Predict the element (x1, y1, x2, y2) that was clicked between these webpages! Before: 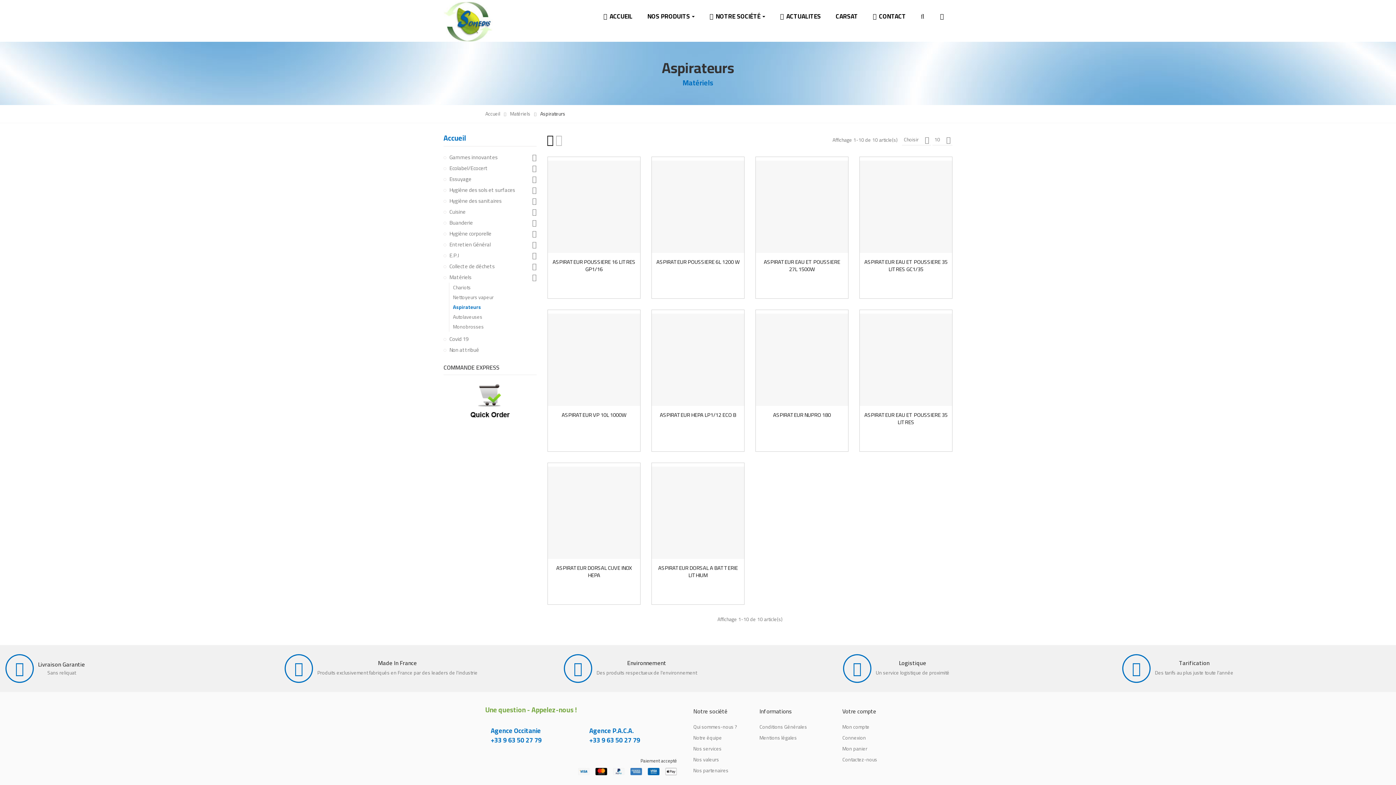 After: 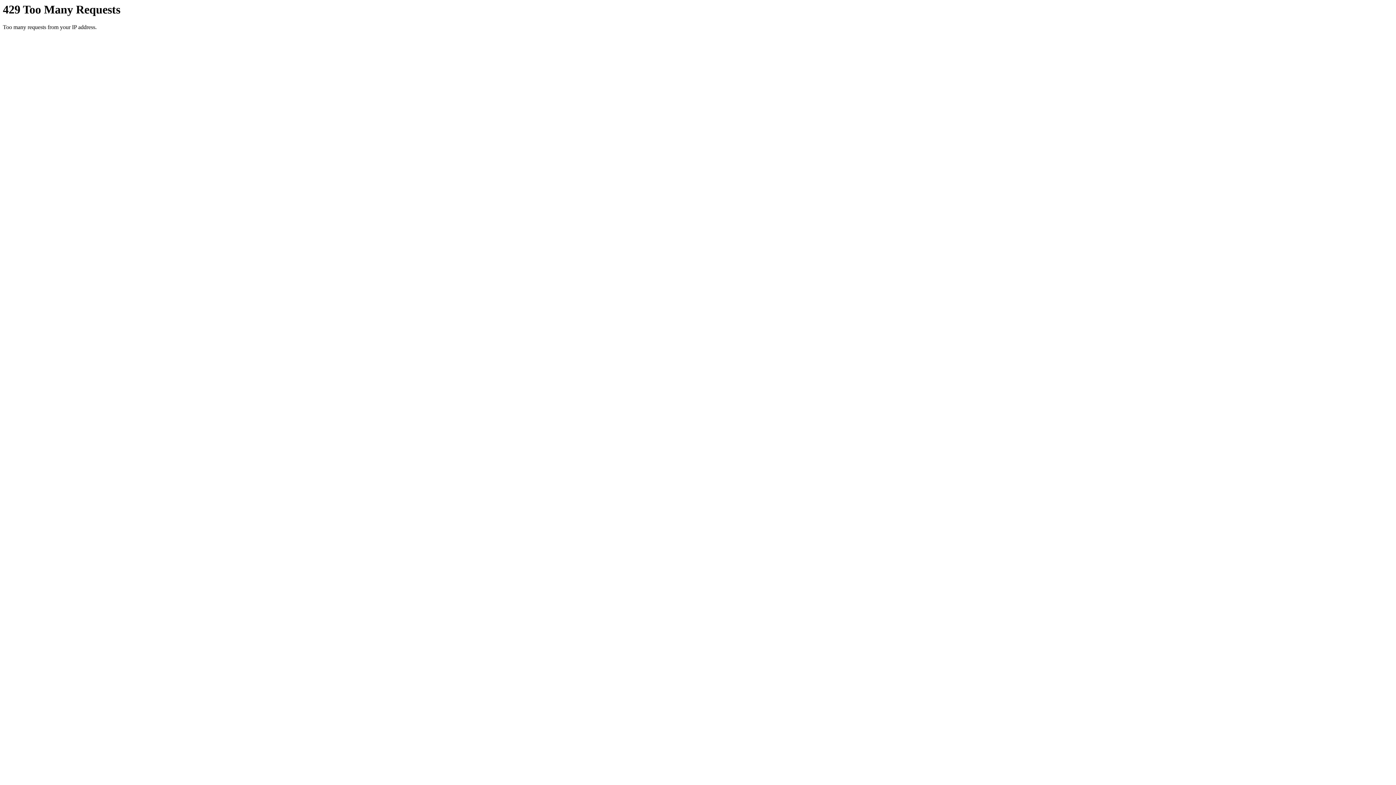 Action: bbox: (652, 466, 744, 559)